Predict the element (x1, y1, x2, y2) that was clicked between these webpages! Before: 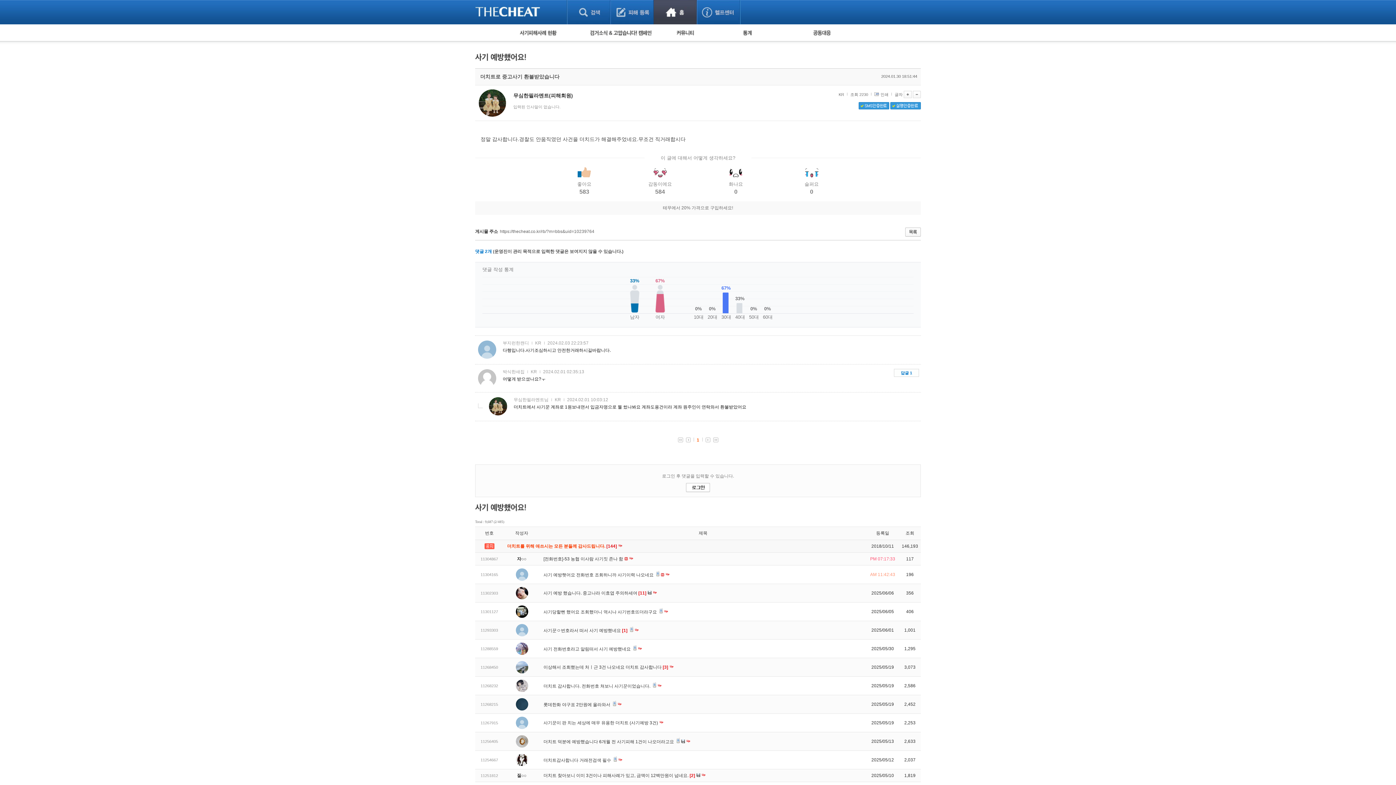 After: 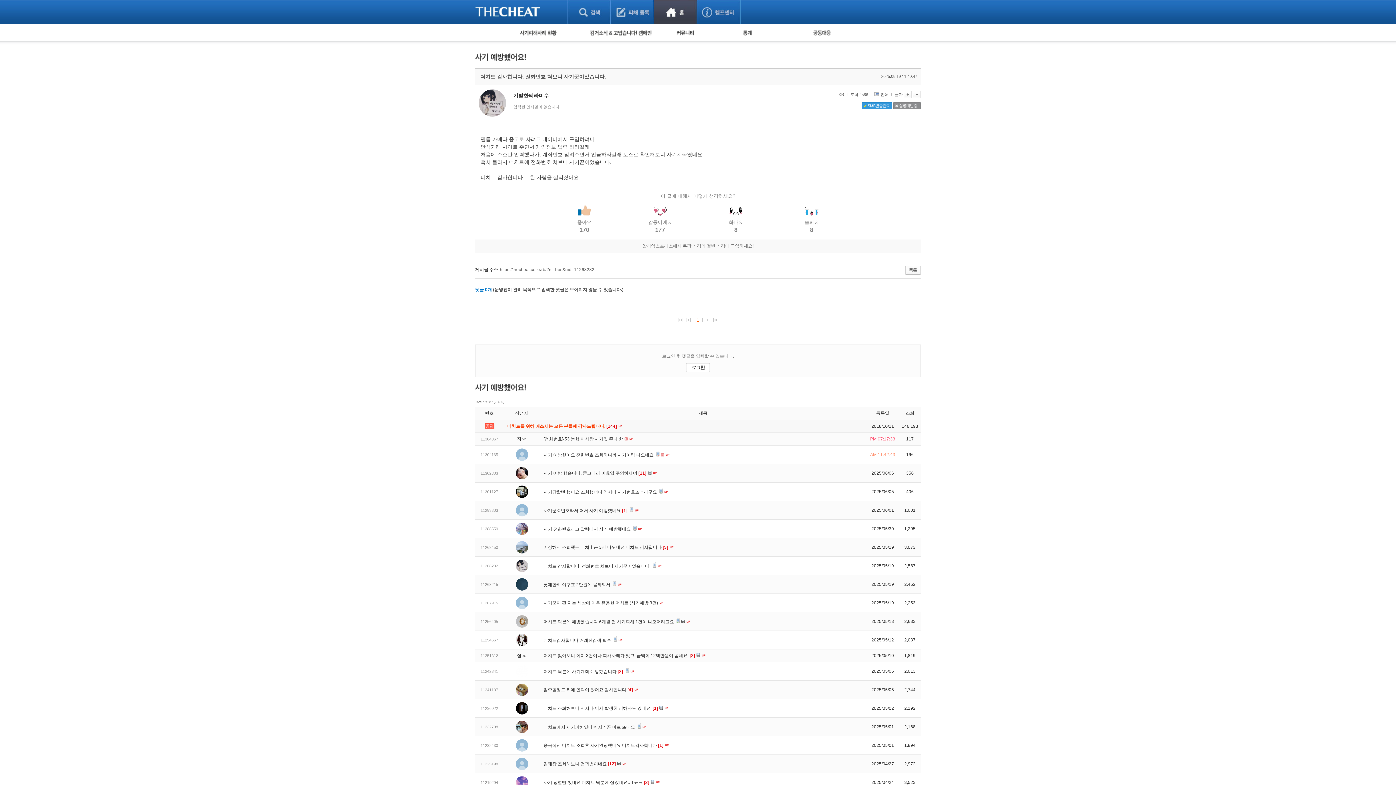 Action: bbox: (543, 684, 651, 689) label: 더치트 감사합니다. 전화번호 쳐보니 사기꾼이었습니다. 